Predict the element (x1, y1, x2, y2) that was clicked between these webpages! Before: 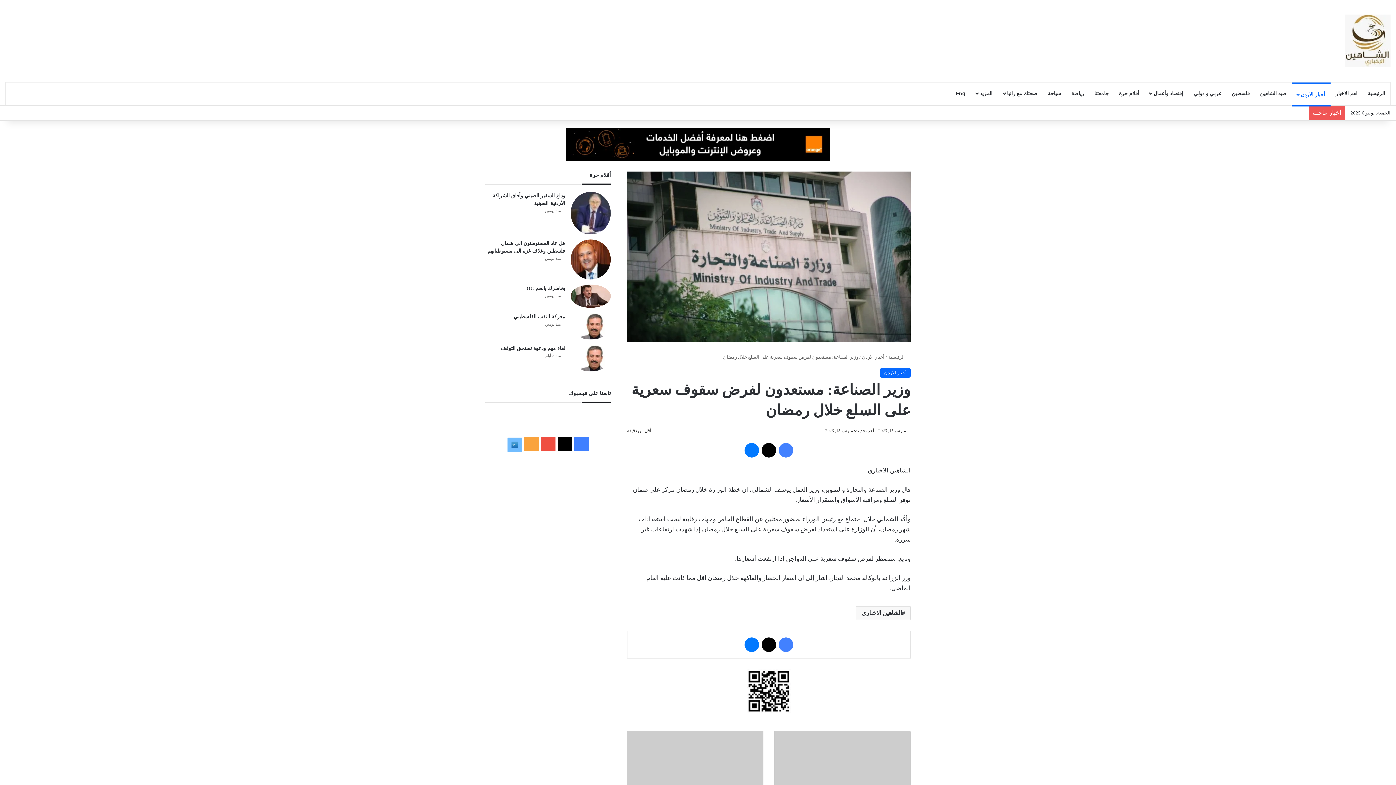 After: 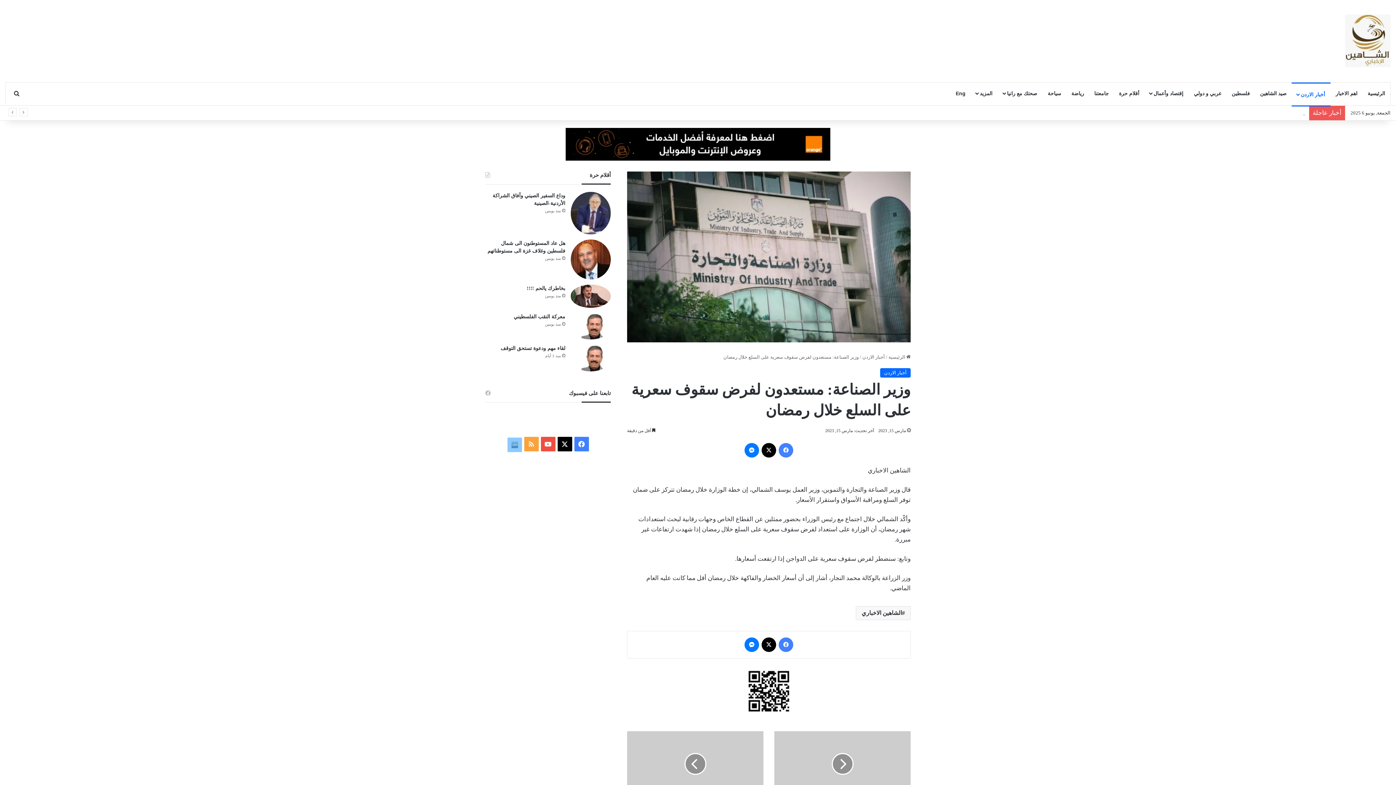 Action: bbox: (507, 437, 522, 452) label: نبض